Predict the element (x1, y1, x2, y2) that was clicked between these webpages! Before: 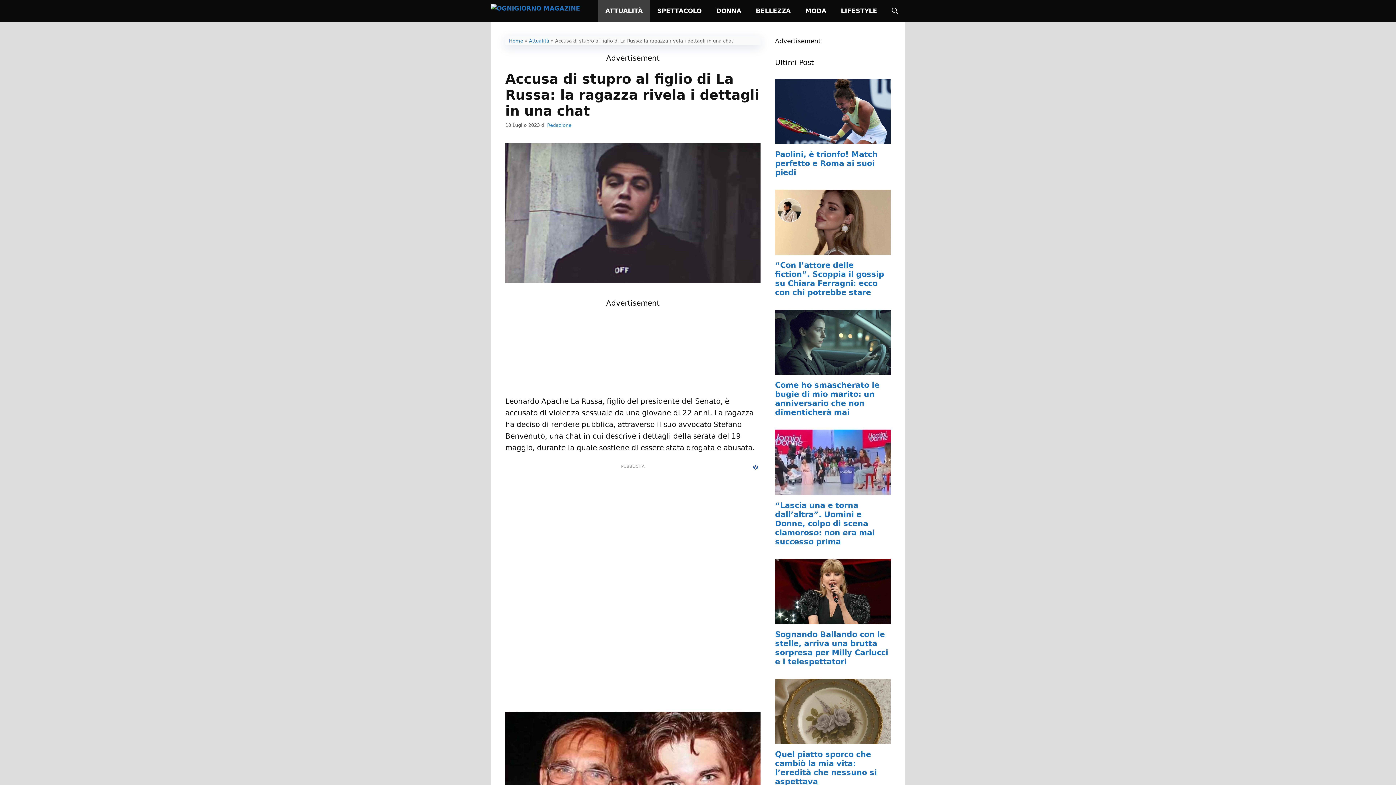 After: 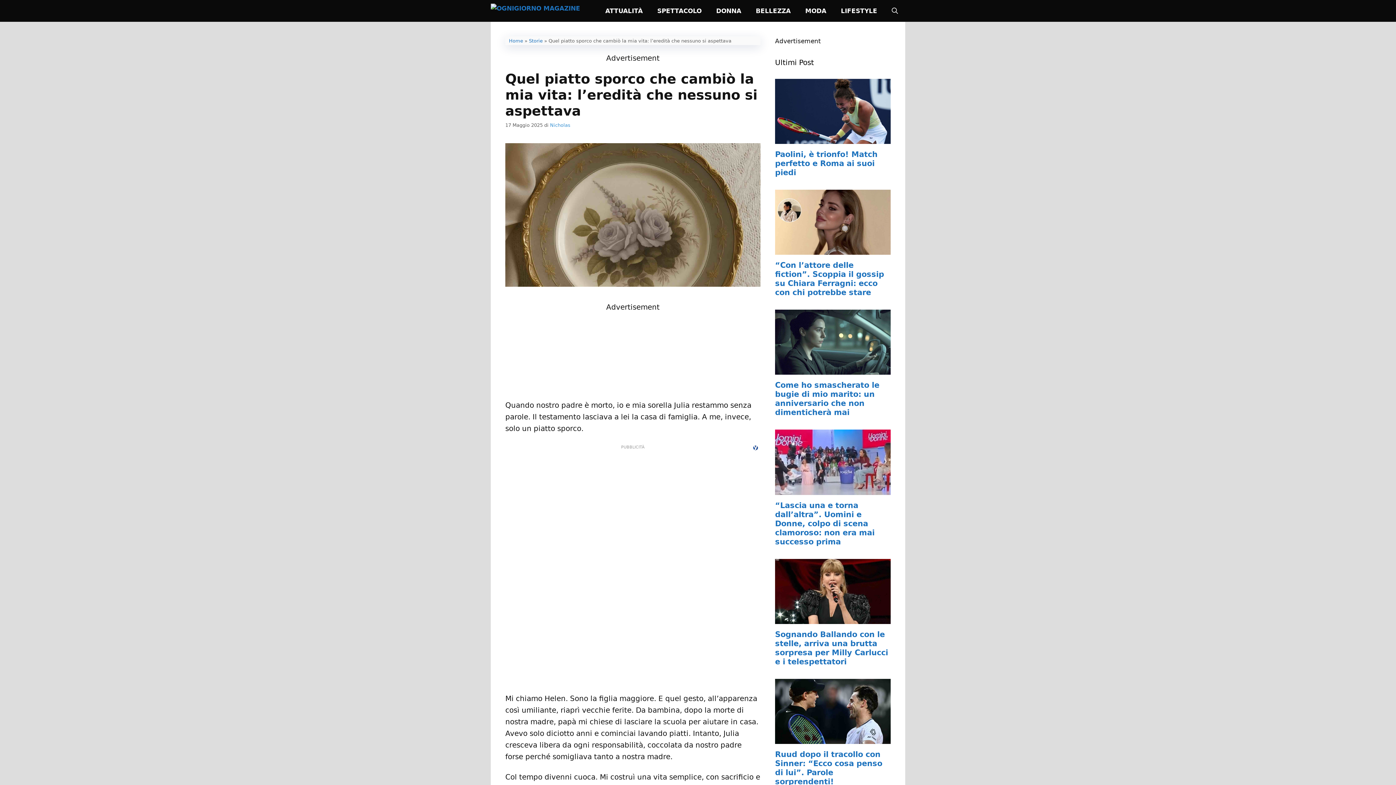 Action: bbox: (775, 735, 890, 742)